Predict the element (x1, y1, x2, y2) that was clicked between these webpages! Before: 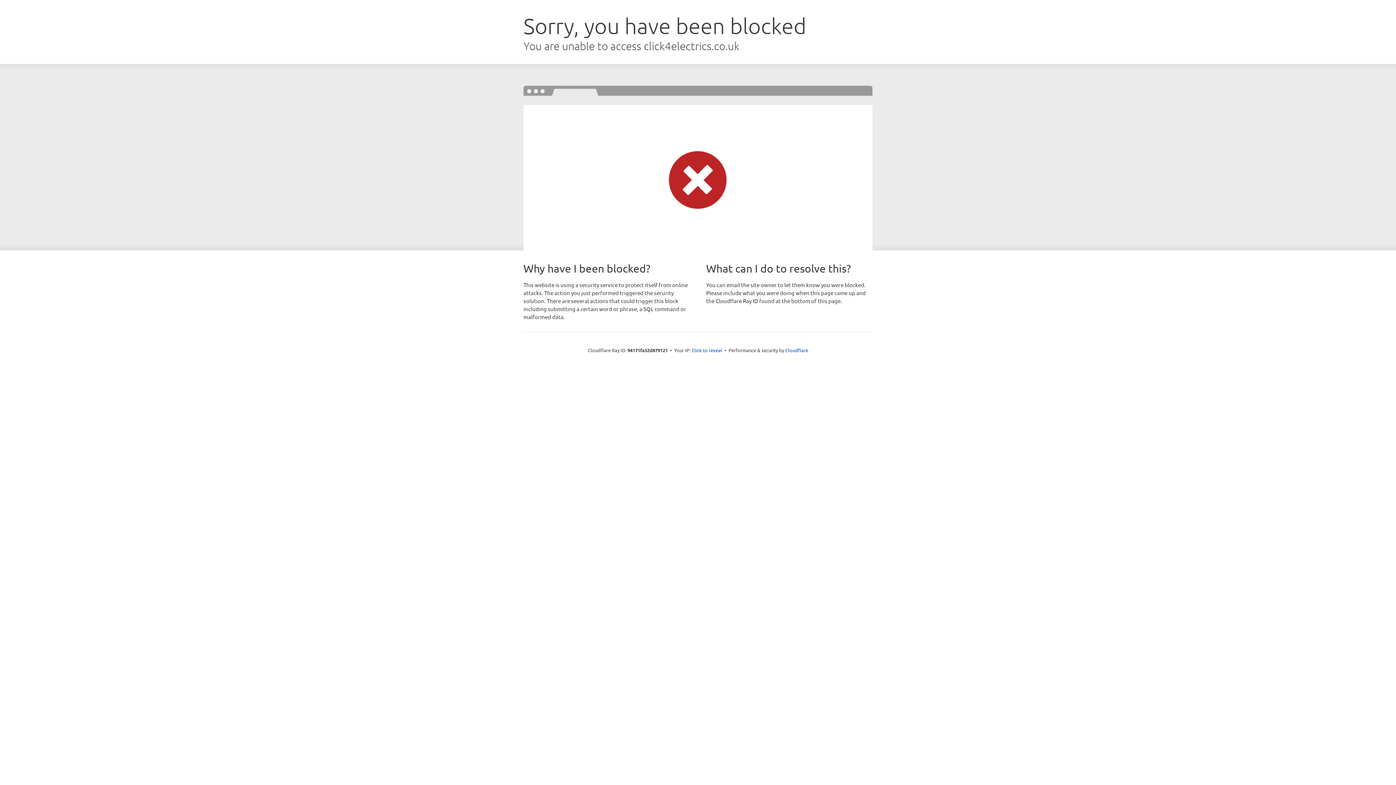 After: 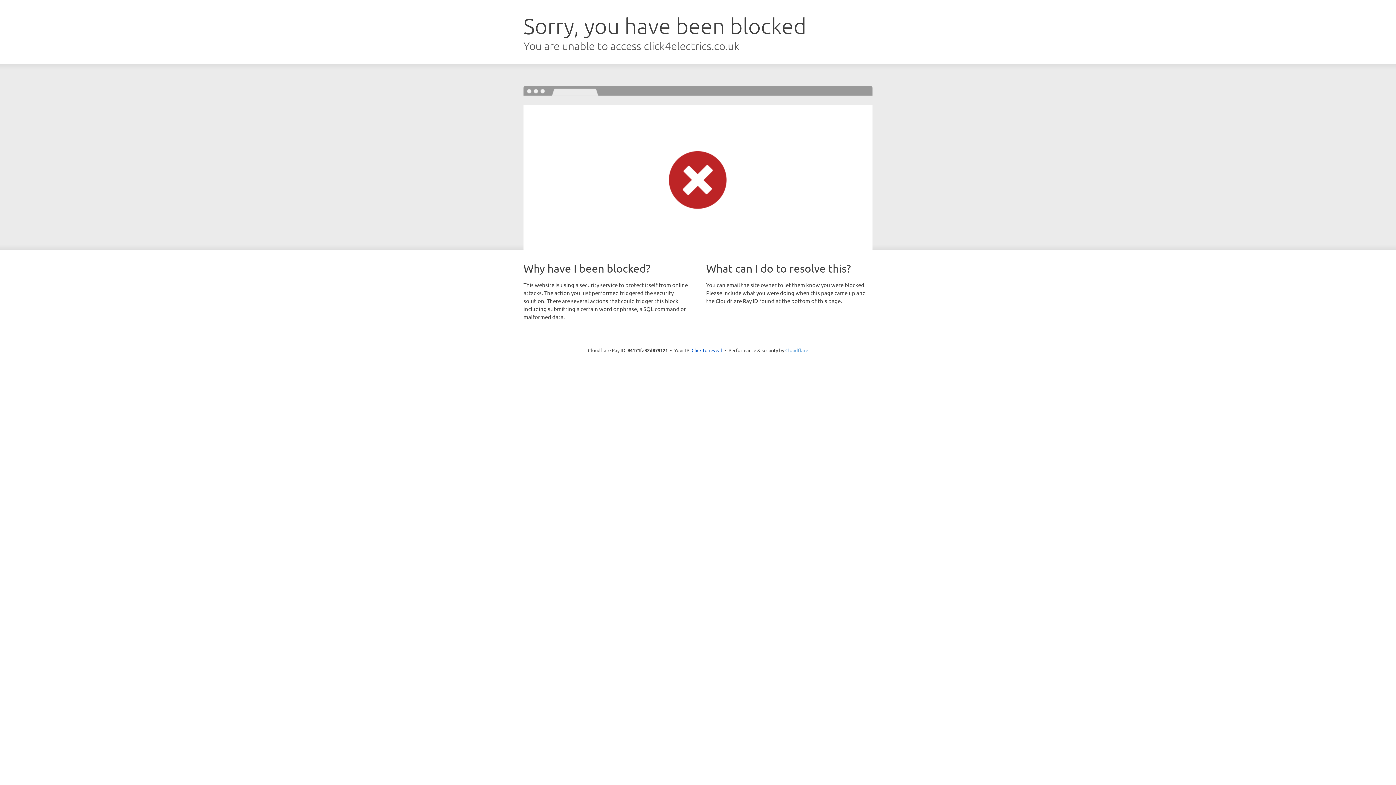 Action: label: Cloudflare bbox: (785, 347, 808, 353)